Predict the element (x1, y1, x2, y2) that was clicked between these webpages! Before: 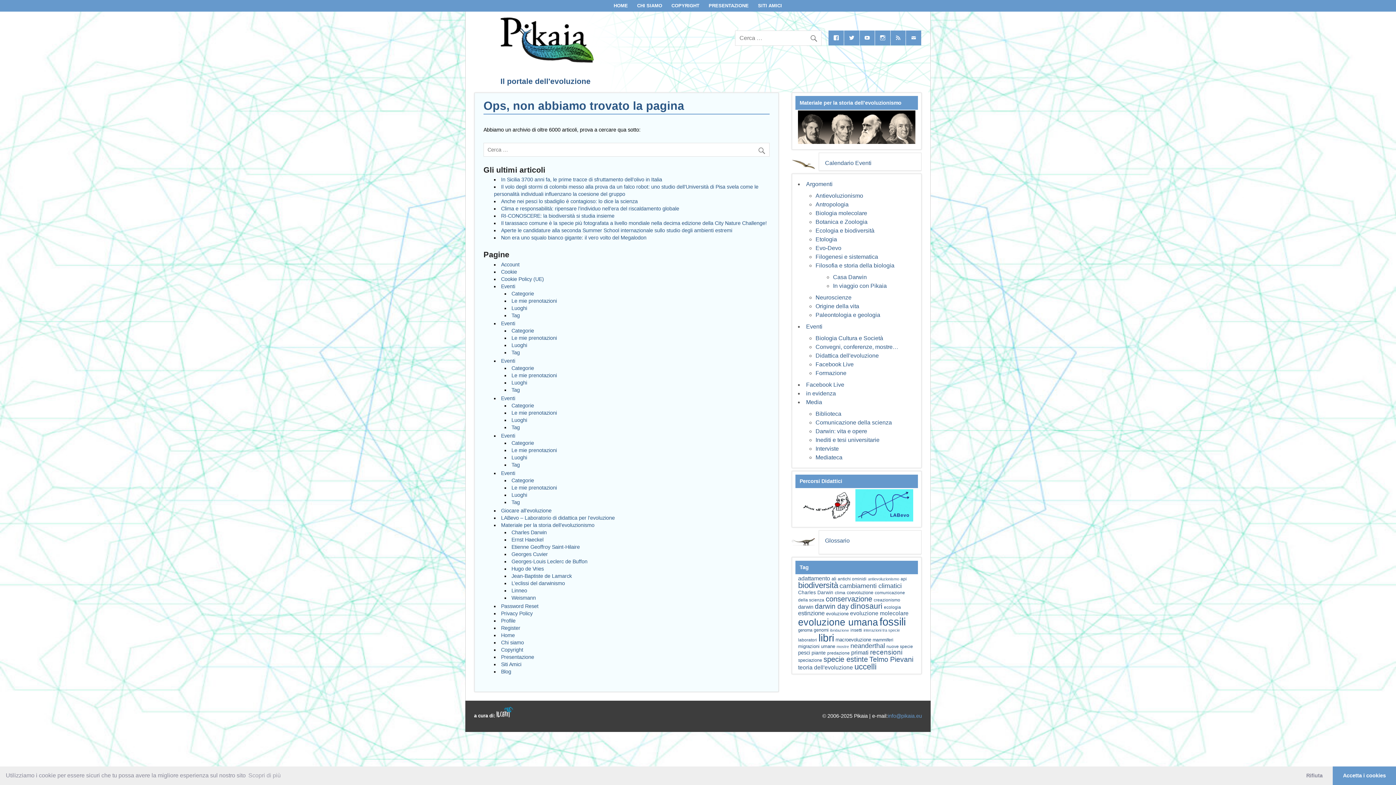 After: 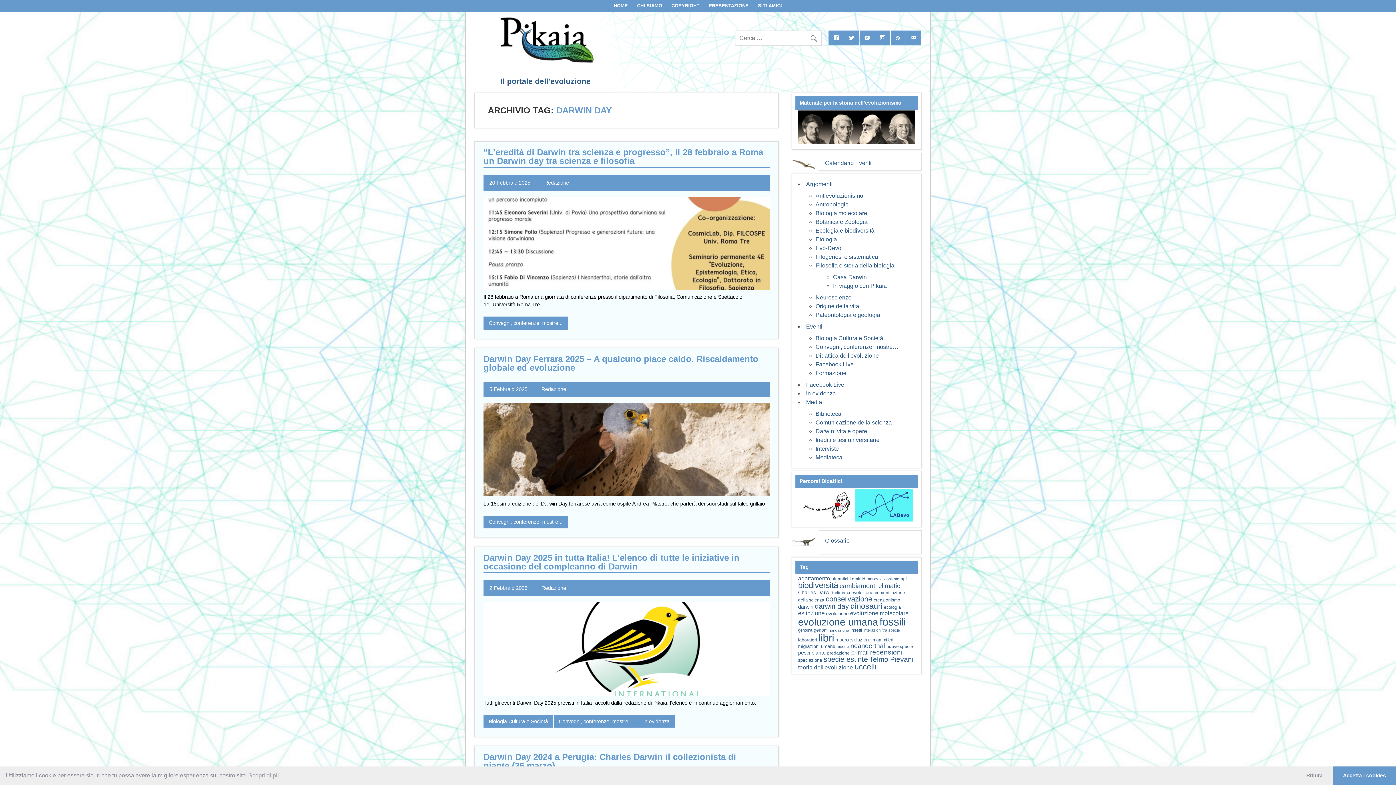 Action: label: darwin day (109 elementi) bbox: (815, 602, 849, 610)